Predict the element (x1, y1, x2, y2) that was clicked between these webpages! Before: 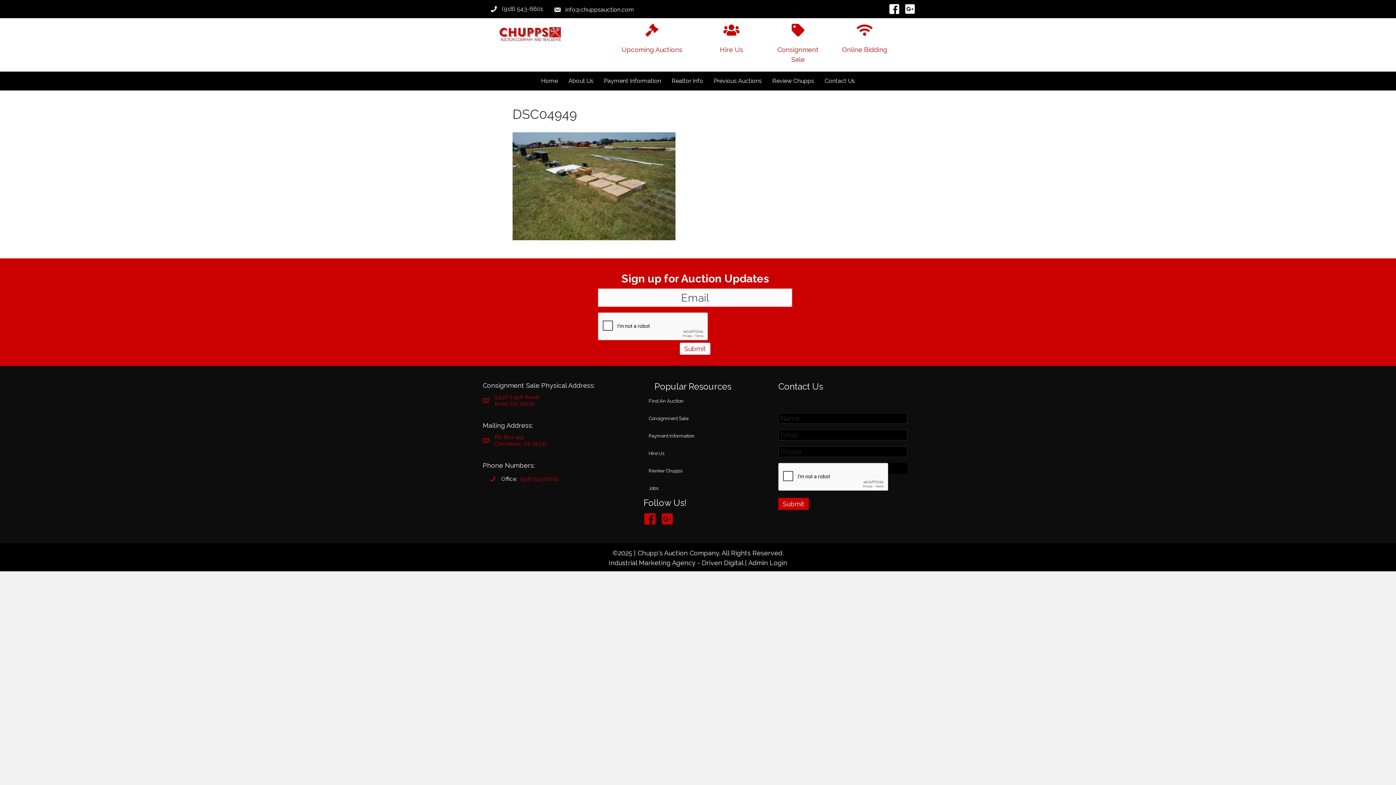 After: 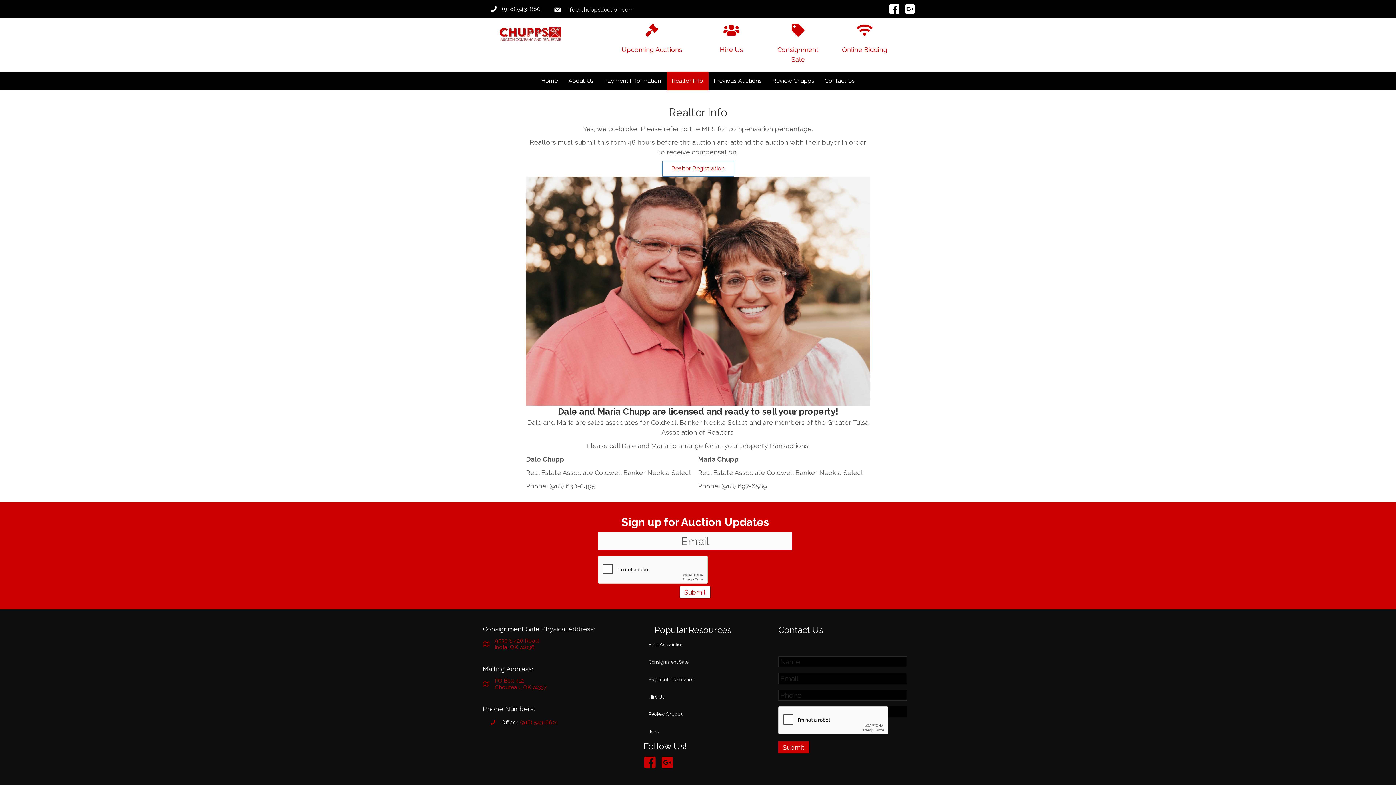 Action: label: Realtor Info bbox: (666, 71, 708, 90)